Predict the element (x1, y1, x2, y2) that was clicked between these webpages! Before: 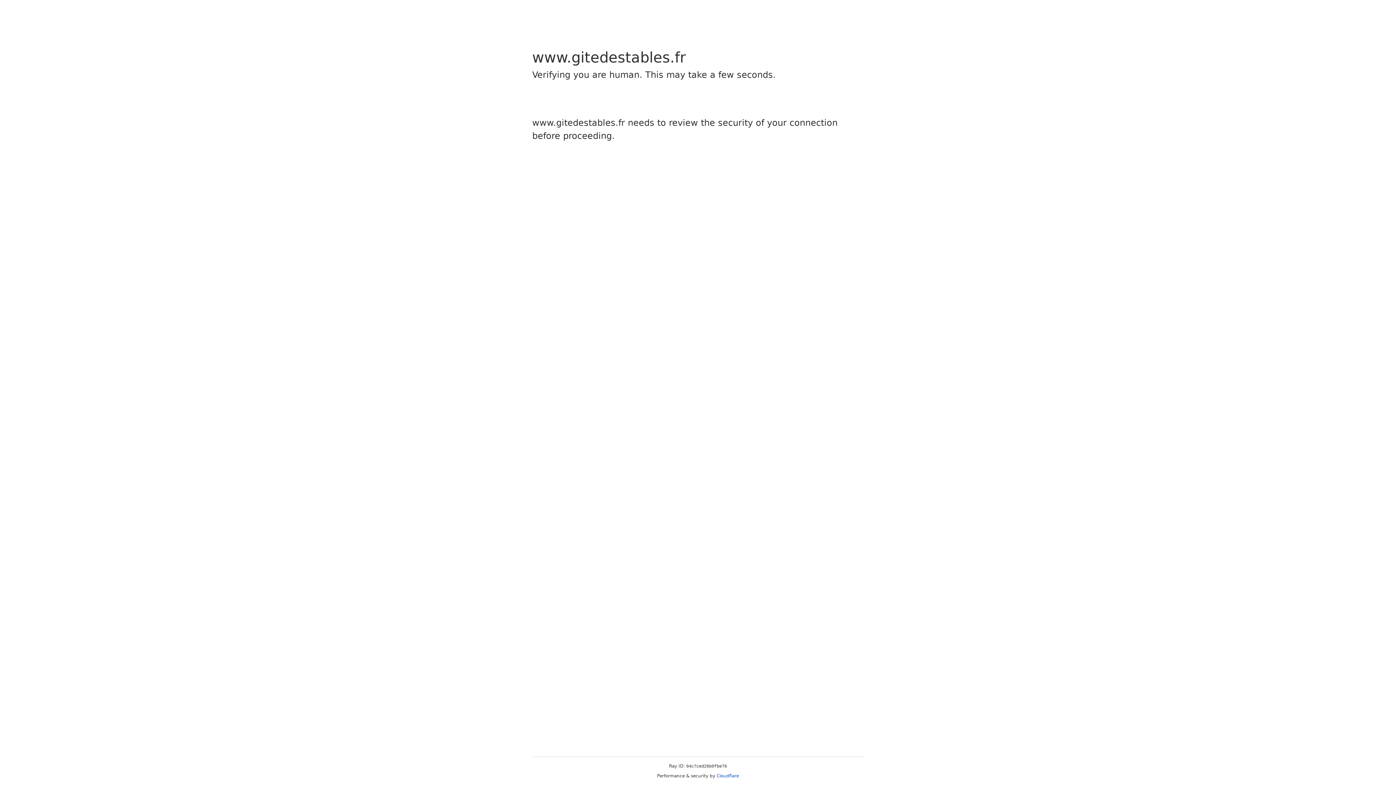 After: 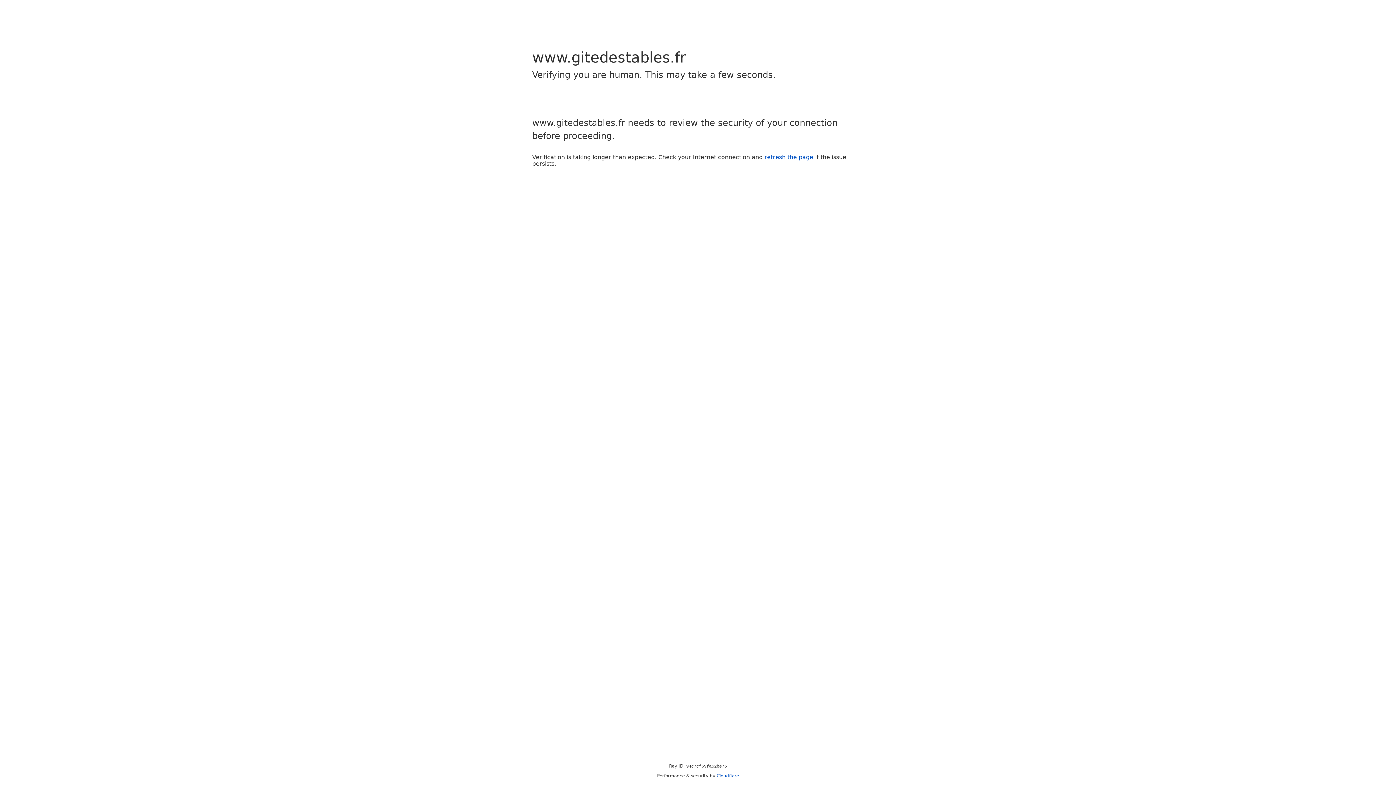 Action: bbox: (716, 773, 739, 778) label: Cloudflare